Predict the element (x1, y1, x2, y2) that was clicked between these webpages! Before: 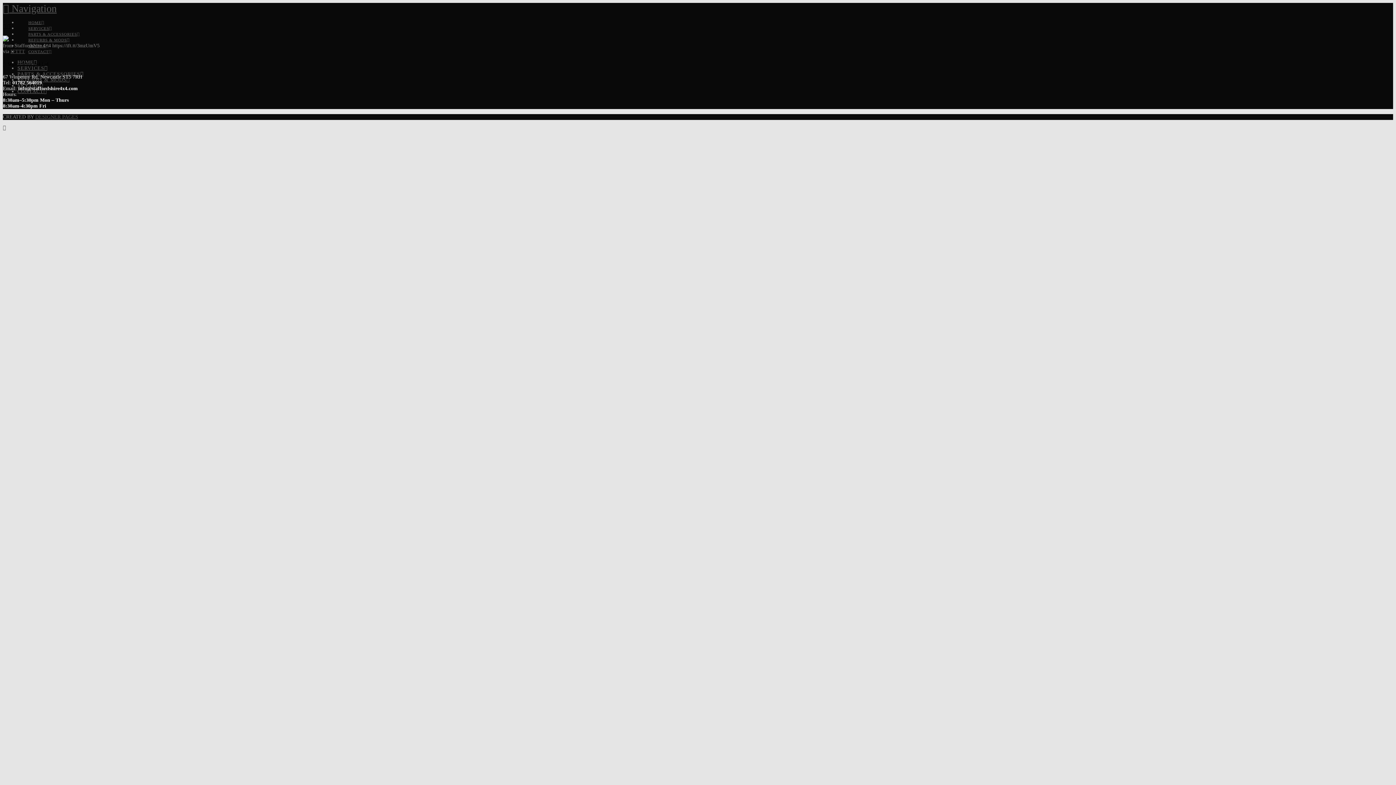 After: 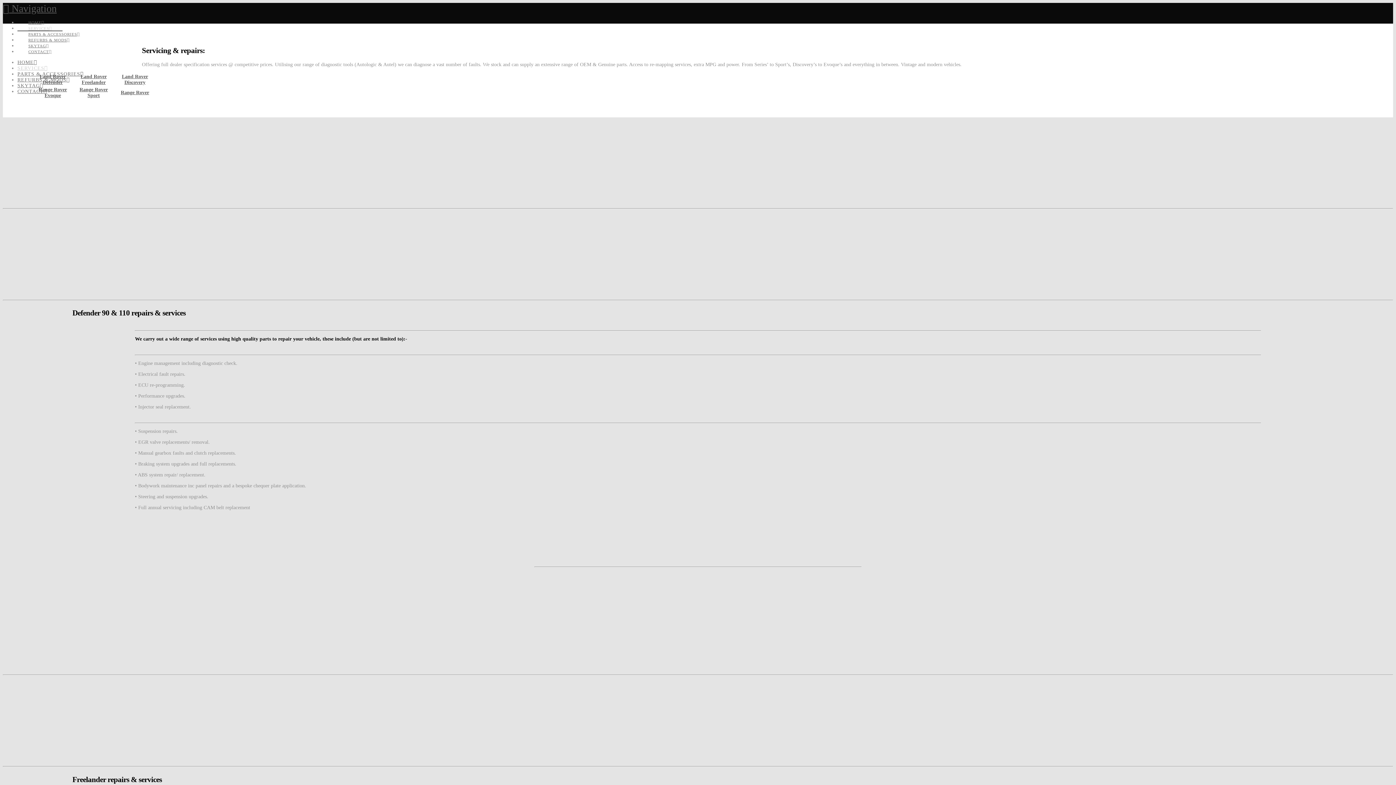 Action: label: SERVICES bbox: (17, 65, 47, 70)